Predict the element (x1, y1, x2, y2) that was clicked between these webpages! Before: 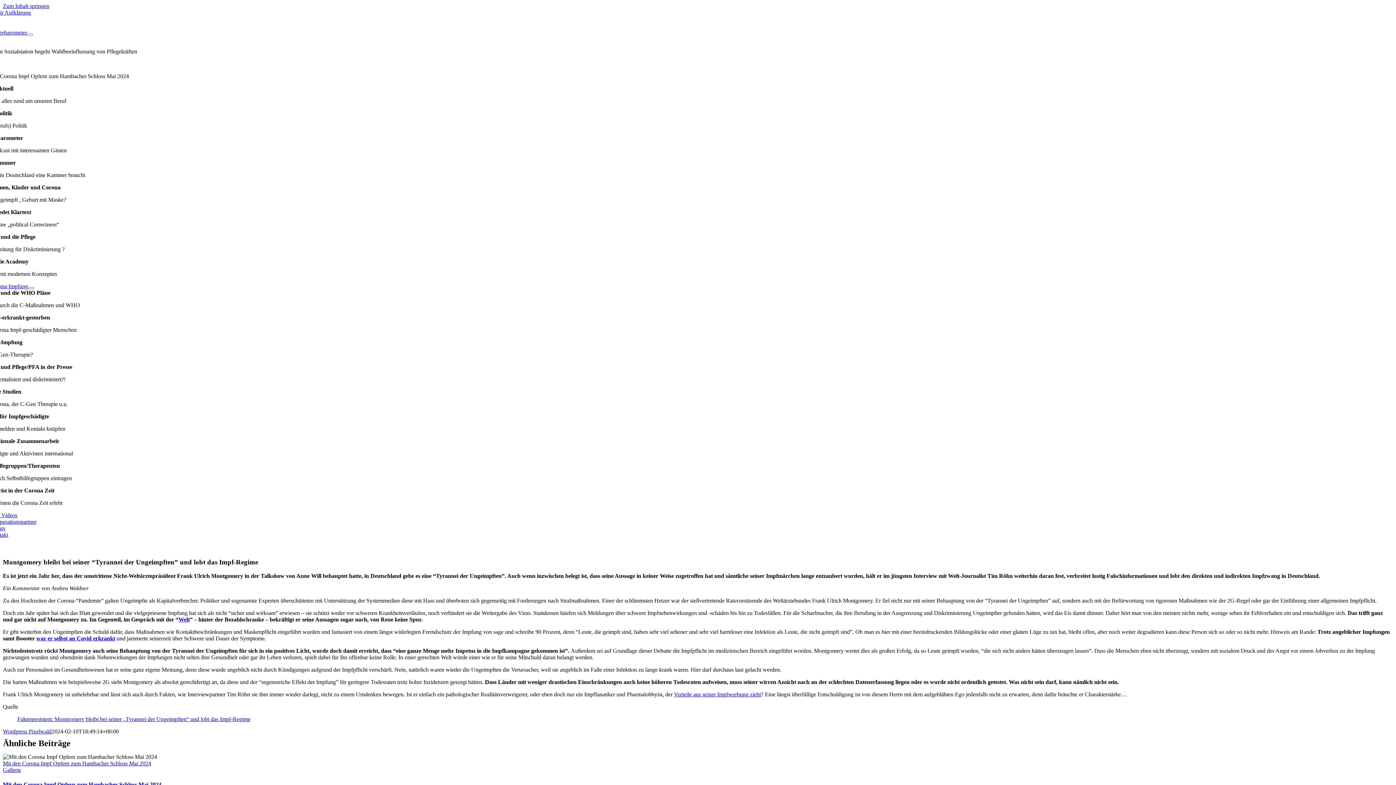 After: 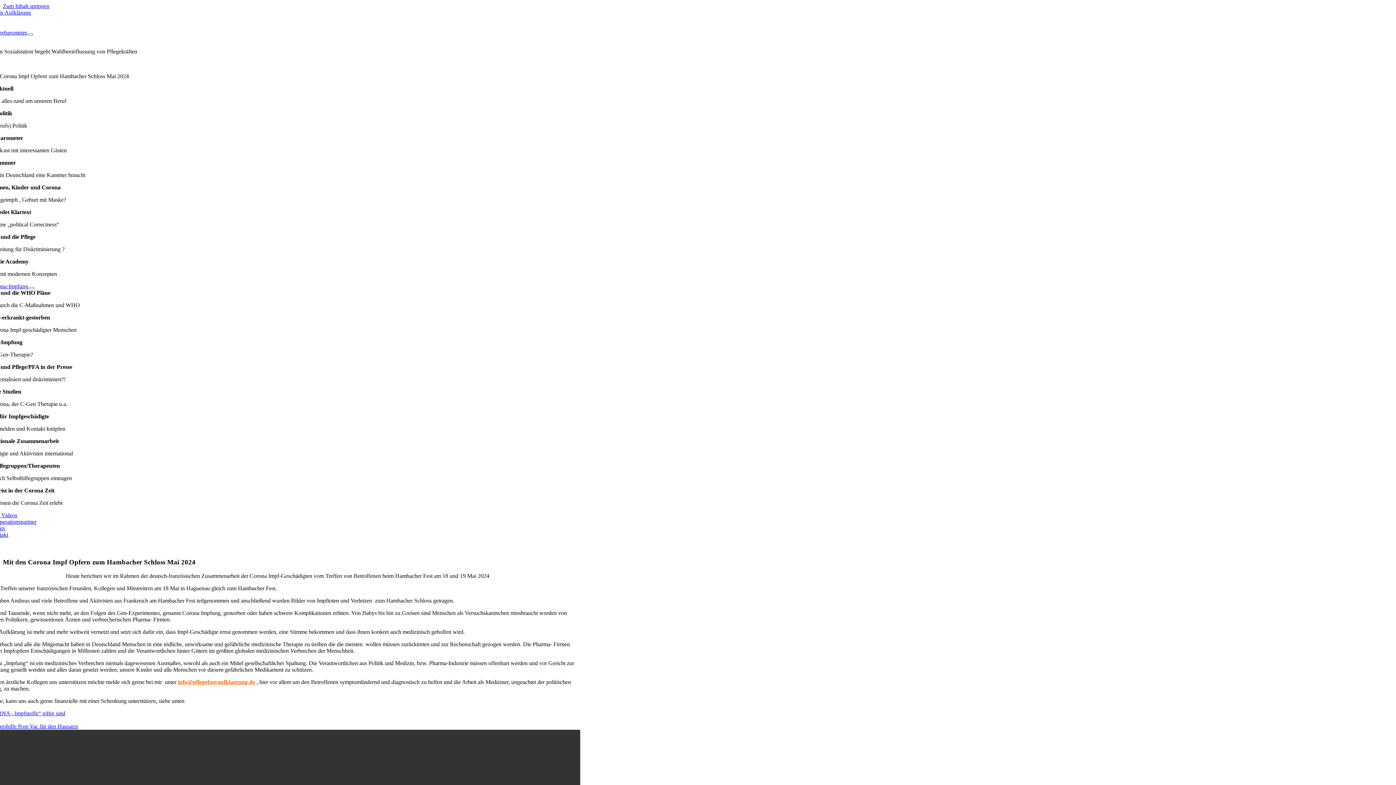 Action: label: Mit den Corona Impf Opfern zum Hambacher Schloss Mai 2024 bbox: (2, 760, 151, 767)